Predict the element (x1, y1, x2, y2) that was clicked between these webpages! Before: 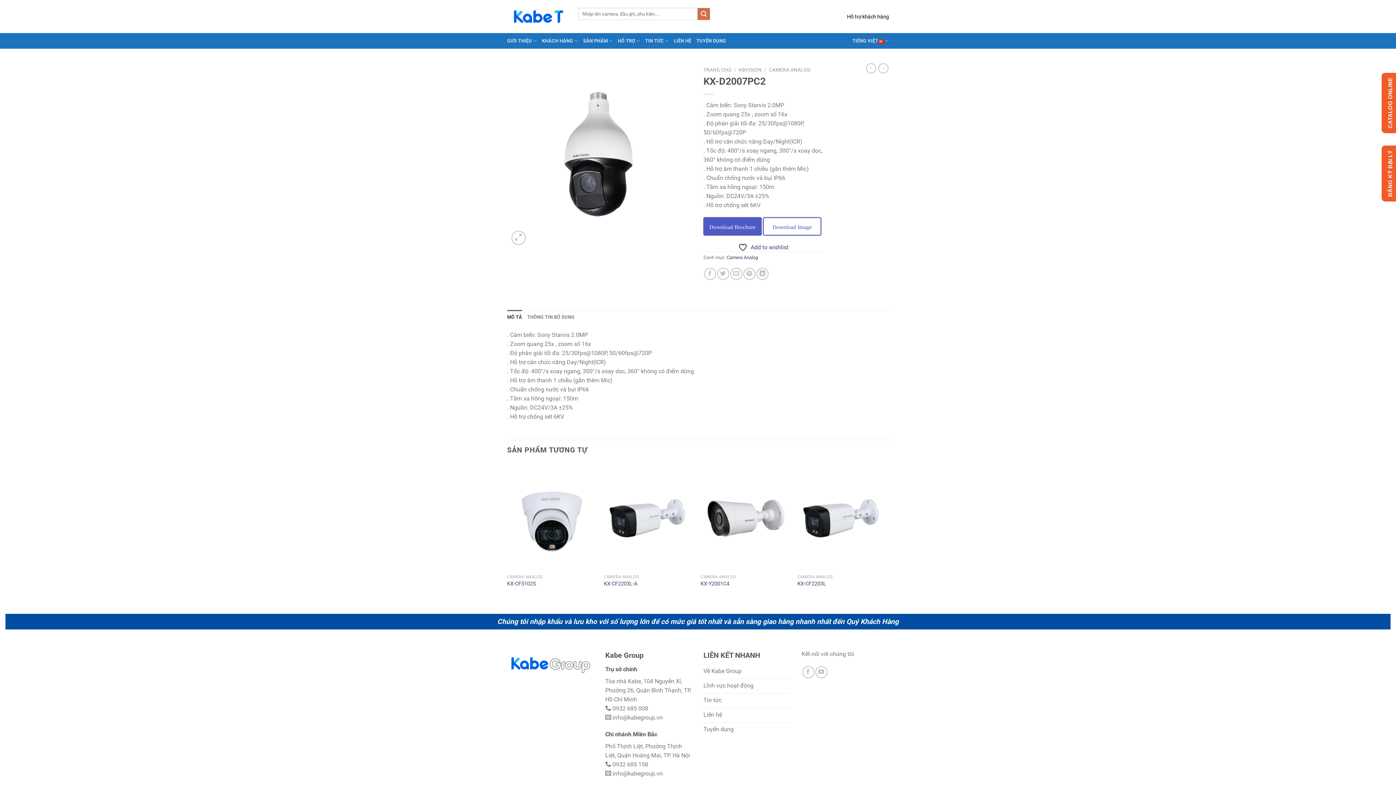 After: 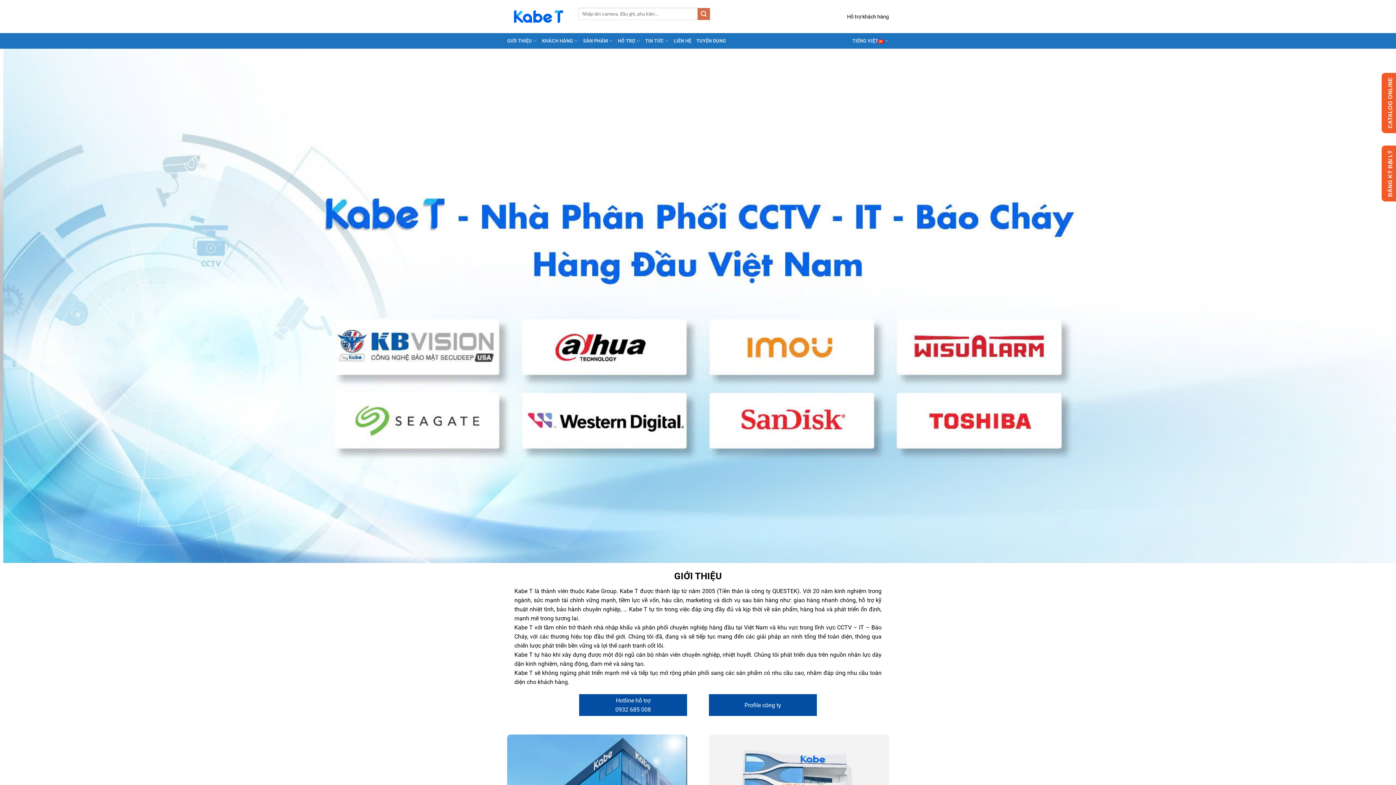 Action: bbox: (703, 708, 790, 723) label: Liên hệ